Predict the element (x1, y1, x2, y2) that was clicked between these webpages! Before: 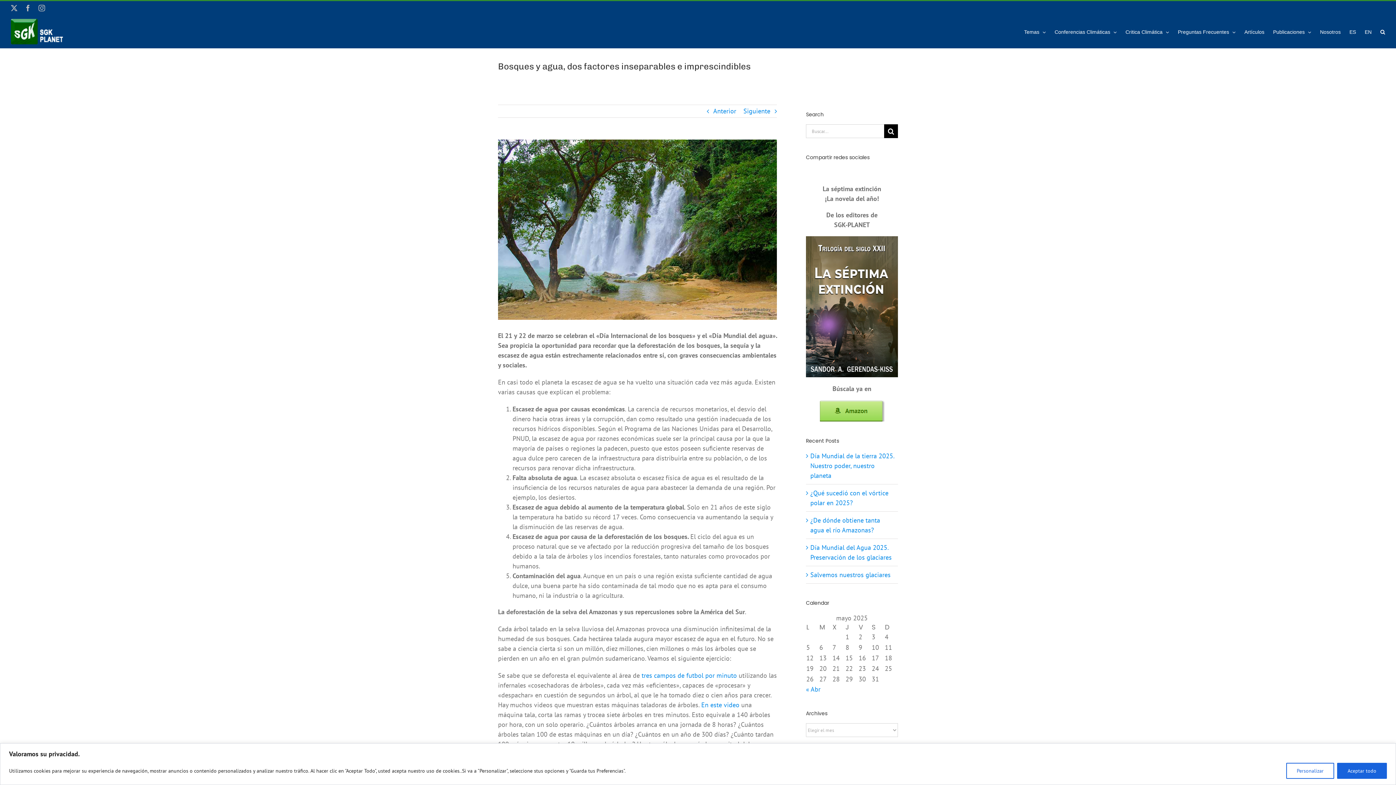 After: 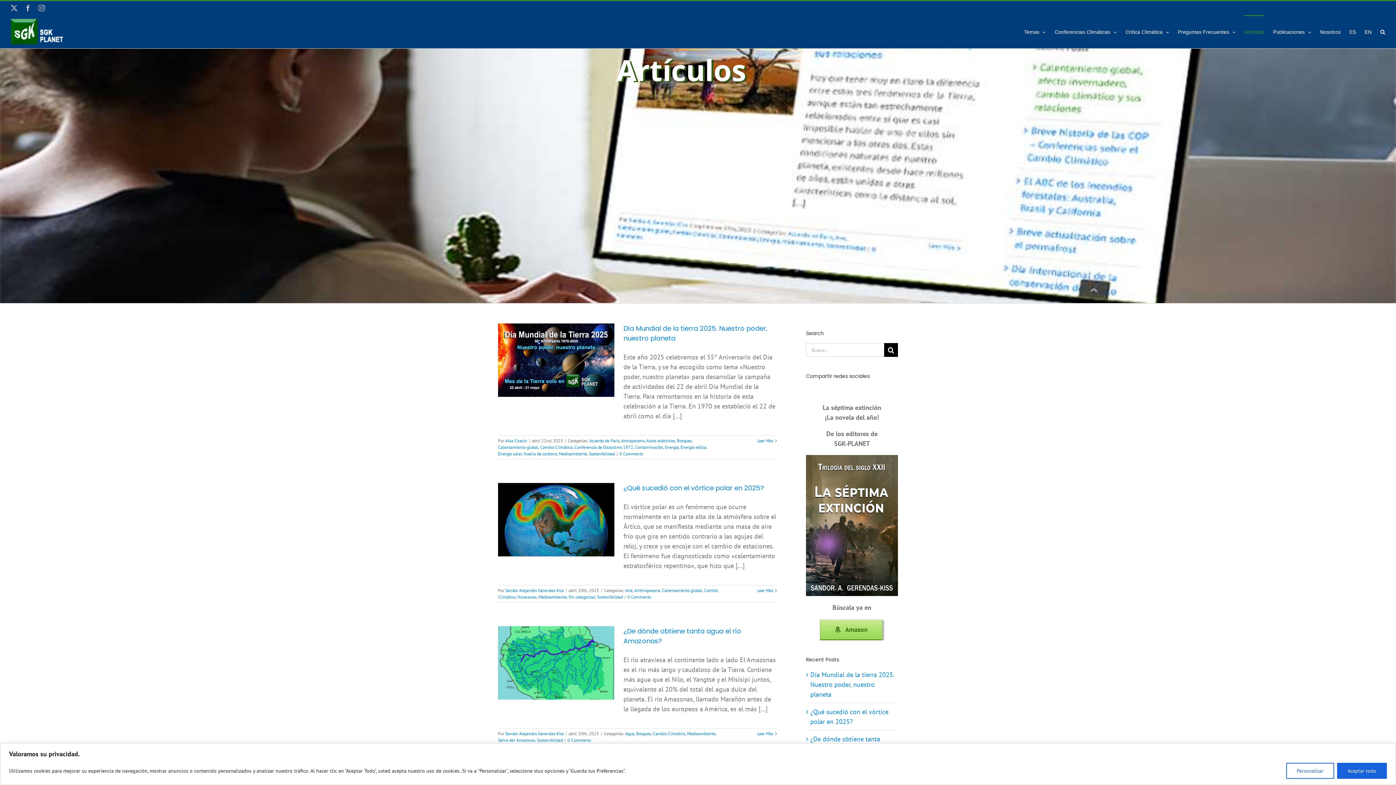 Action: label: Artículos bbox: (1244, 15, 1264, 48)